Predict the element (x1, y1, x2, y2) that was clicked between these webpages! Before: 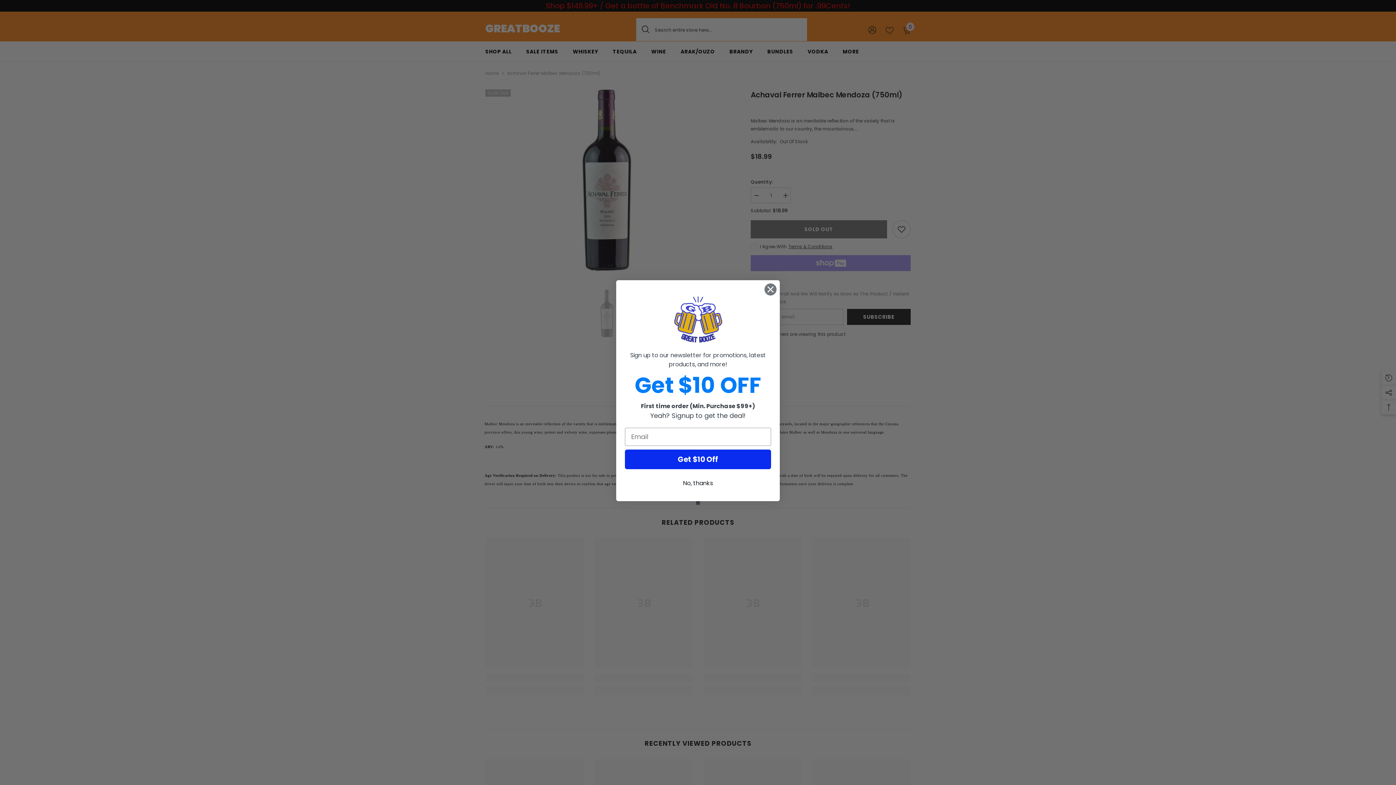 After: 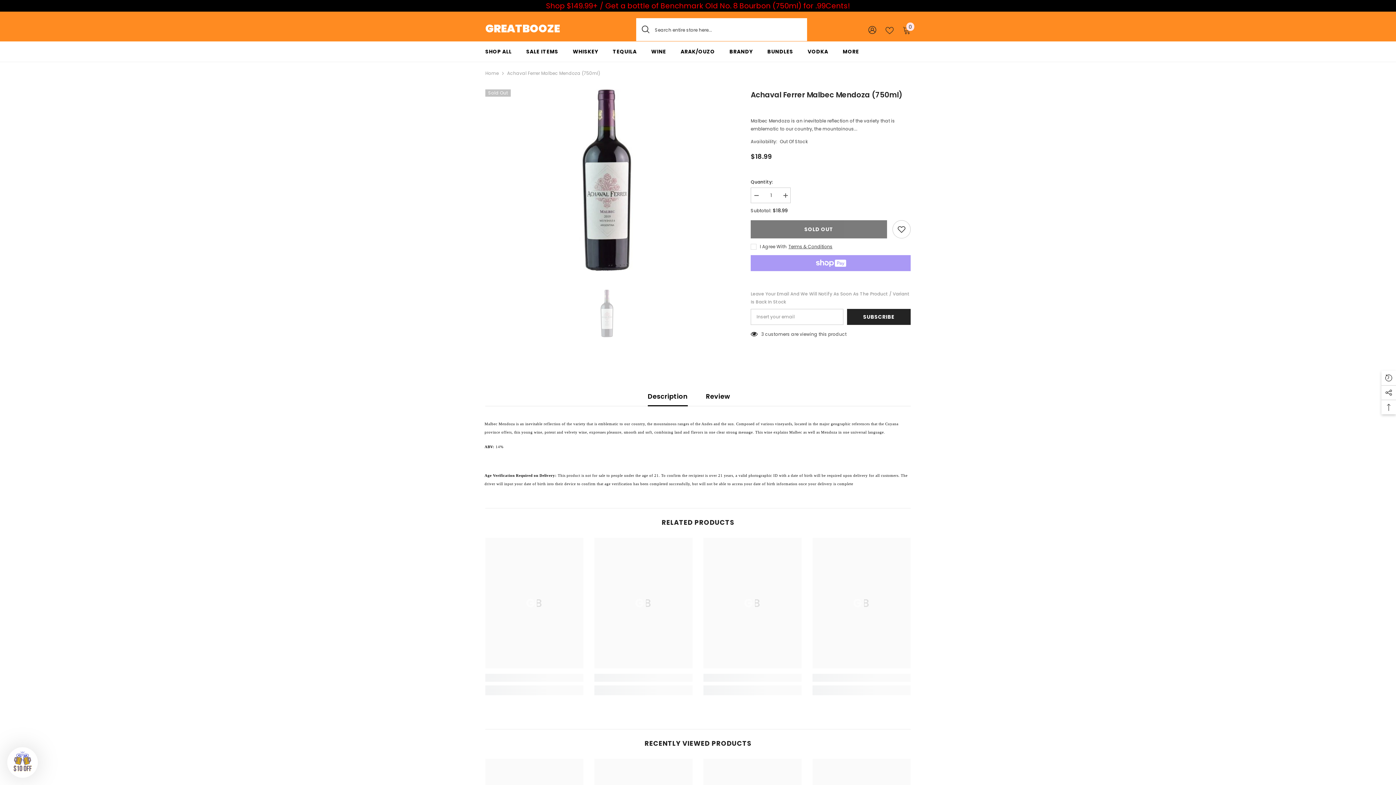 Action: bbox: (625, 476, 771, 490) label: No, thanks